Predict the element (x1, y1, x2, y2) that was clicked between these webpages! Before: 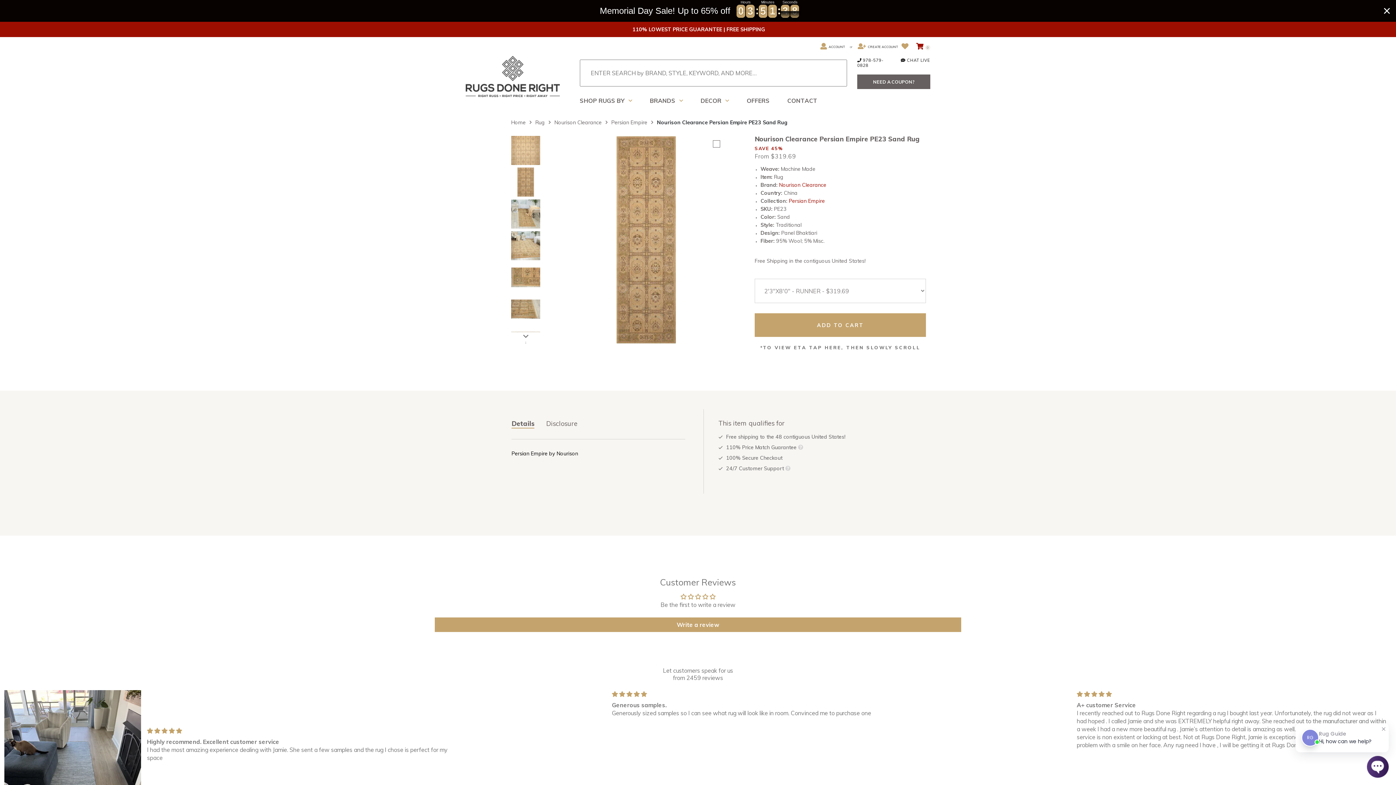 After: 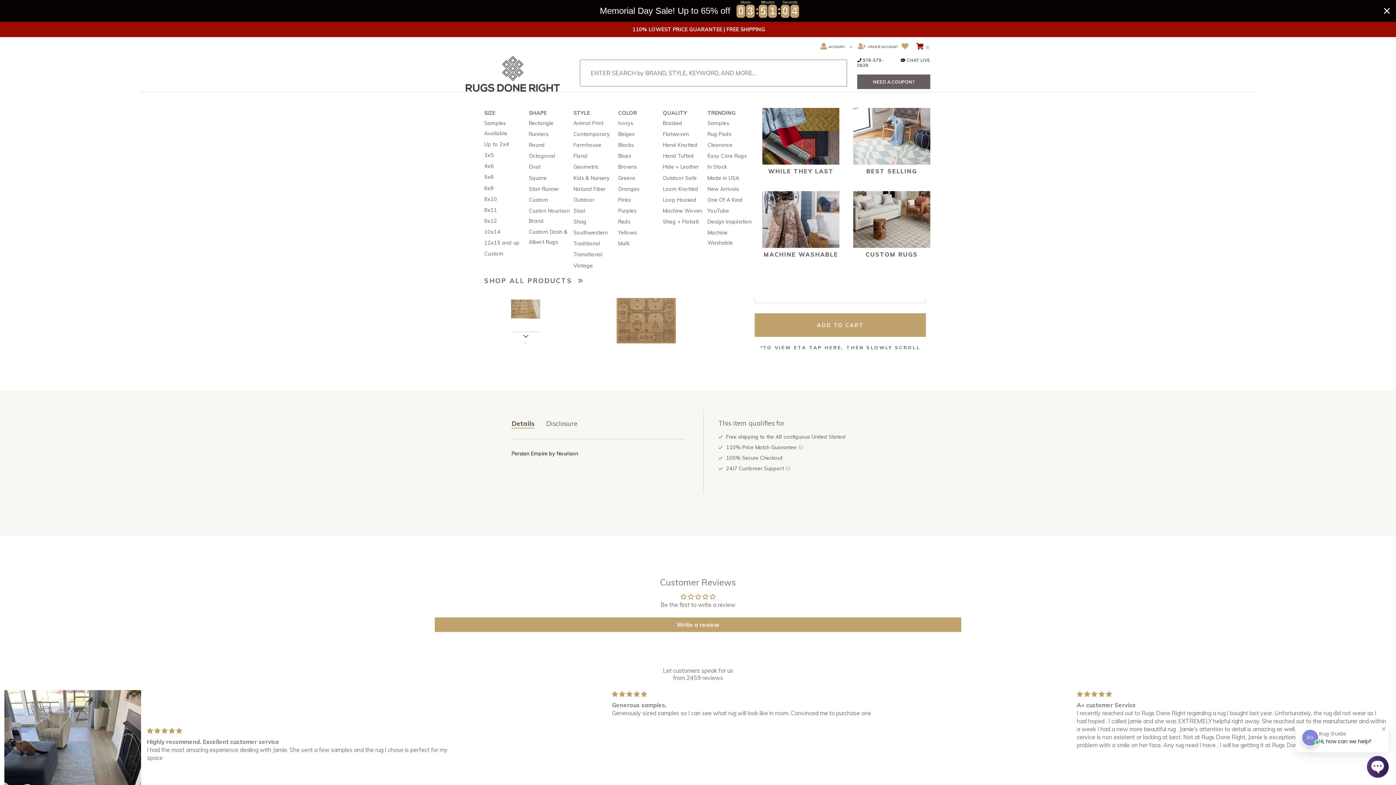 Action: bbox: (579, 97, 632, 104) label: SHOP RUGS BY 